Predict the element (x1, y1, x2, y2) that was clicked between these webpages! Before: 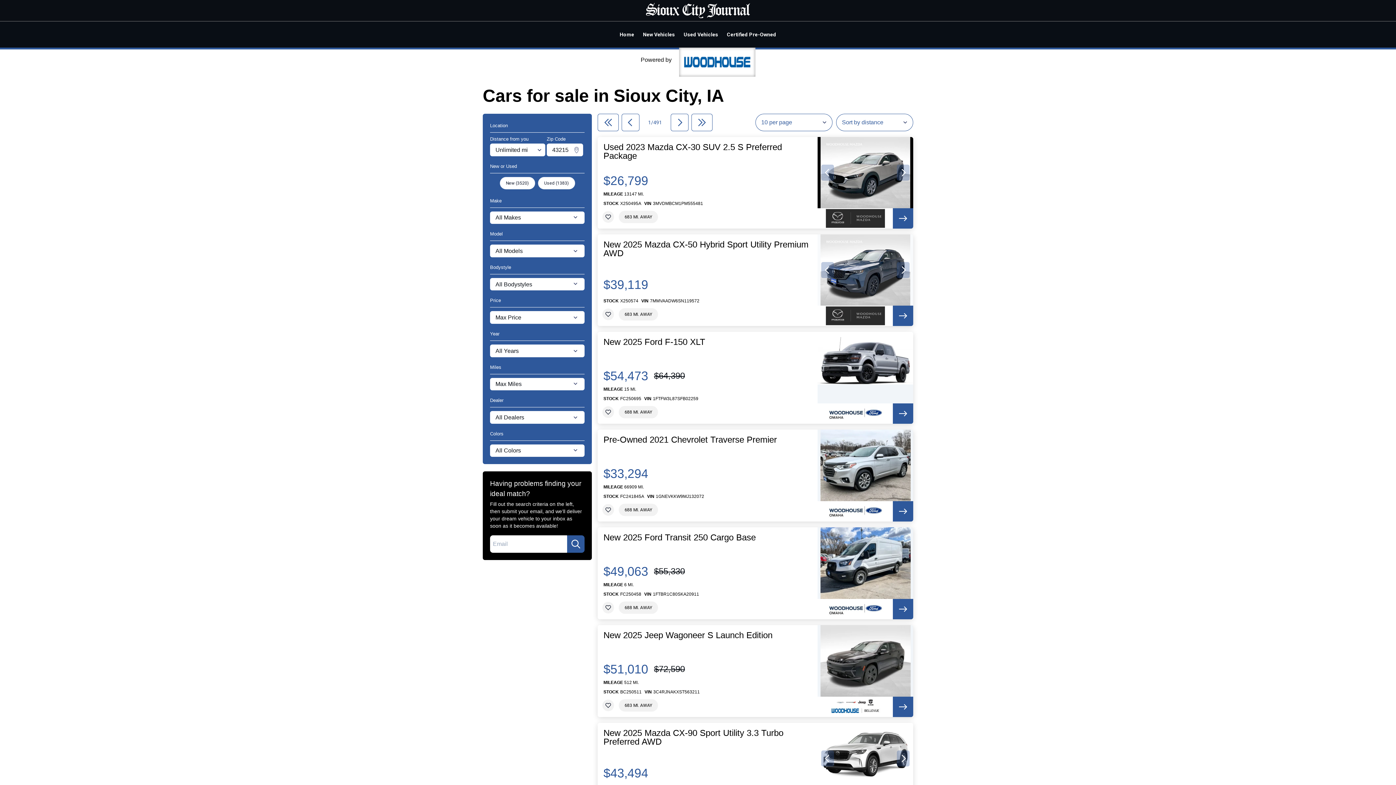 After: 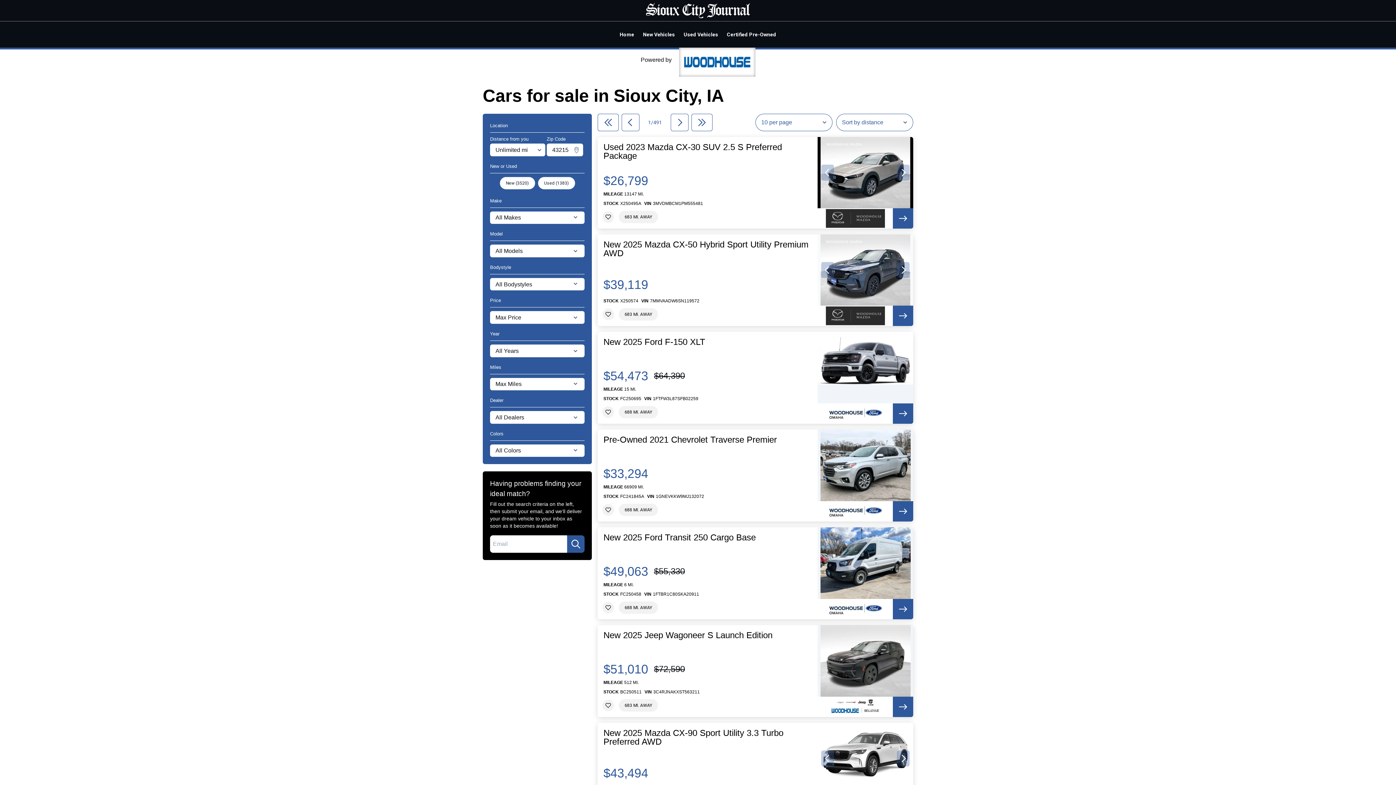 Action: bbox: (893, 501, 913, 521)